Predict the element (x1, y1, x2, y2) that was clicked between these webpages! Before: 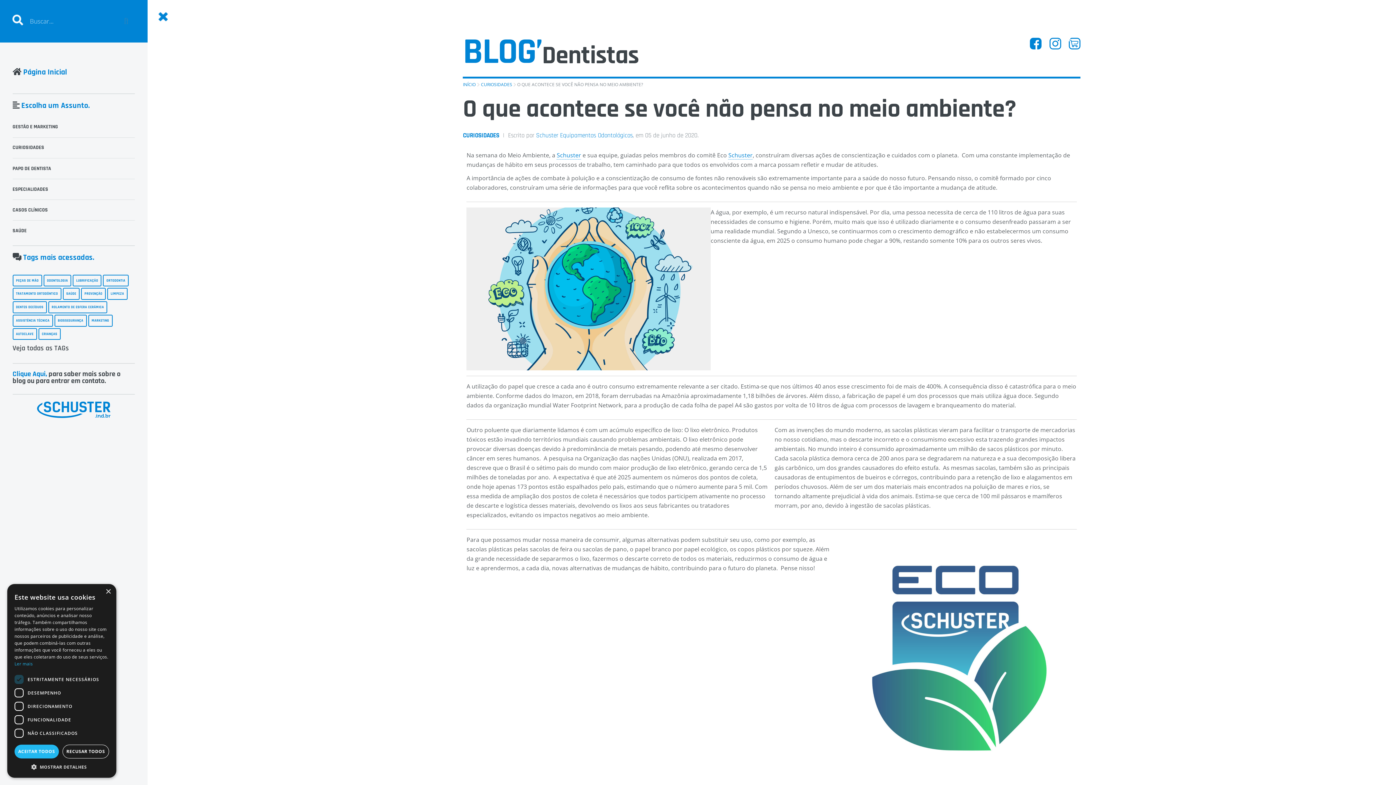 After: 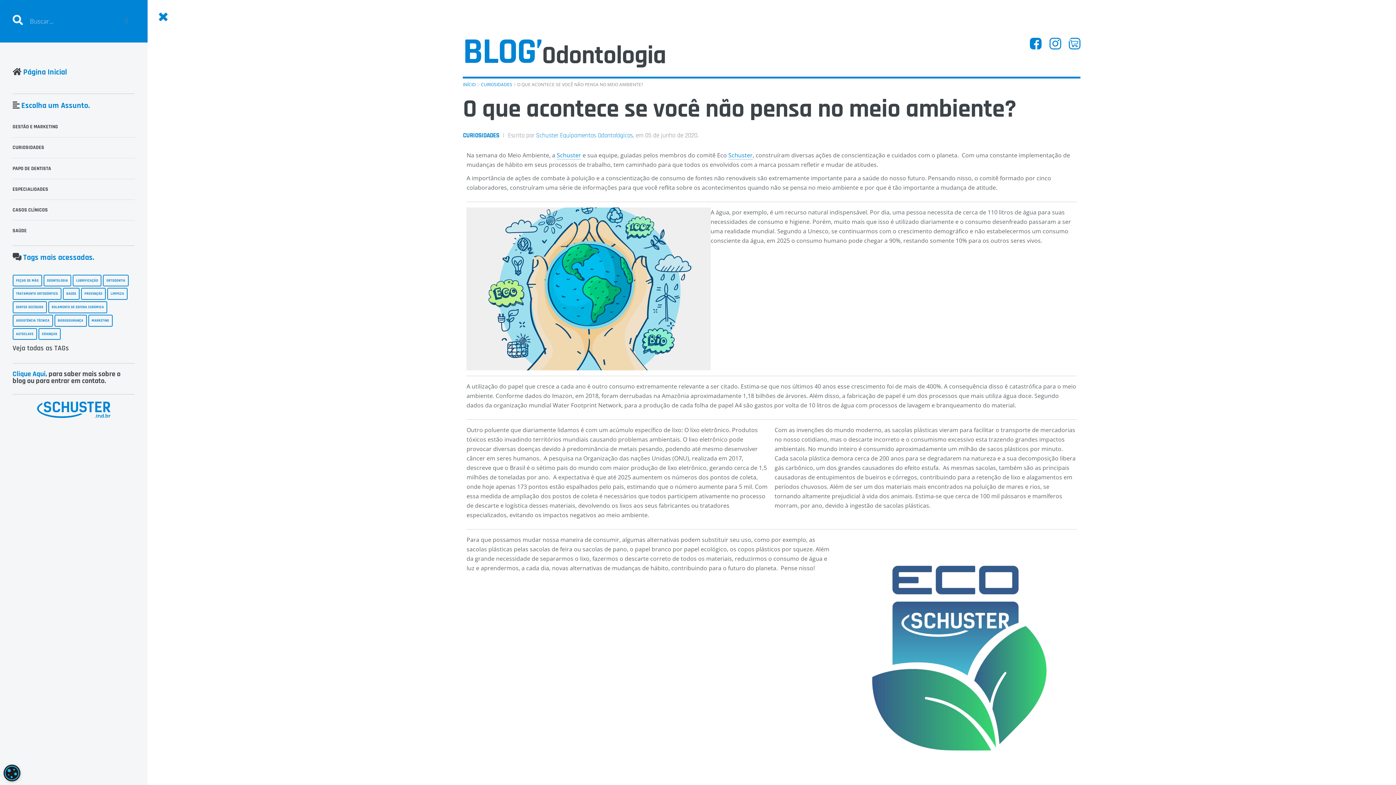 Action: bbox: (105, 589, 110, 594) label: Close